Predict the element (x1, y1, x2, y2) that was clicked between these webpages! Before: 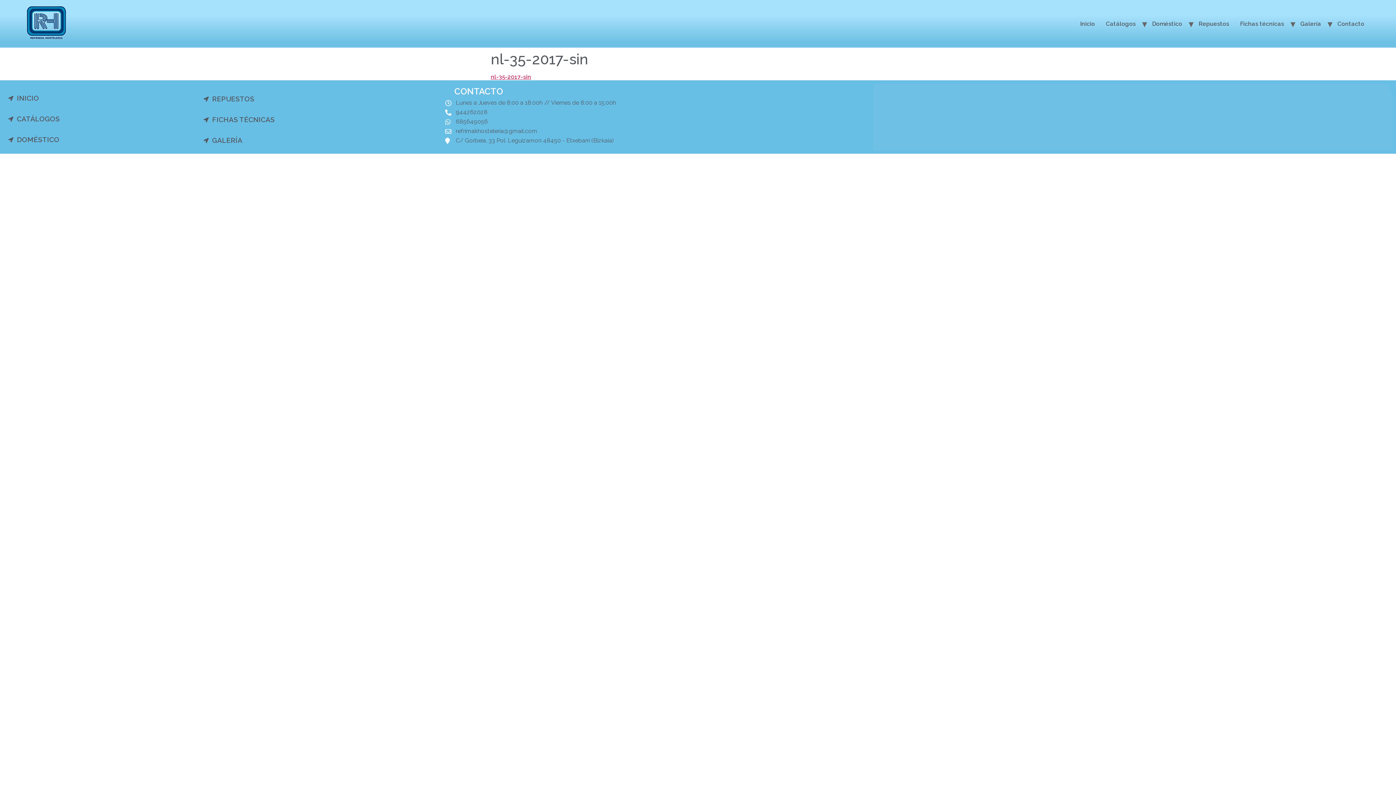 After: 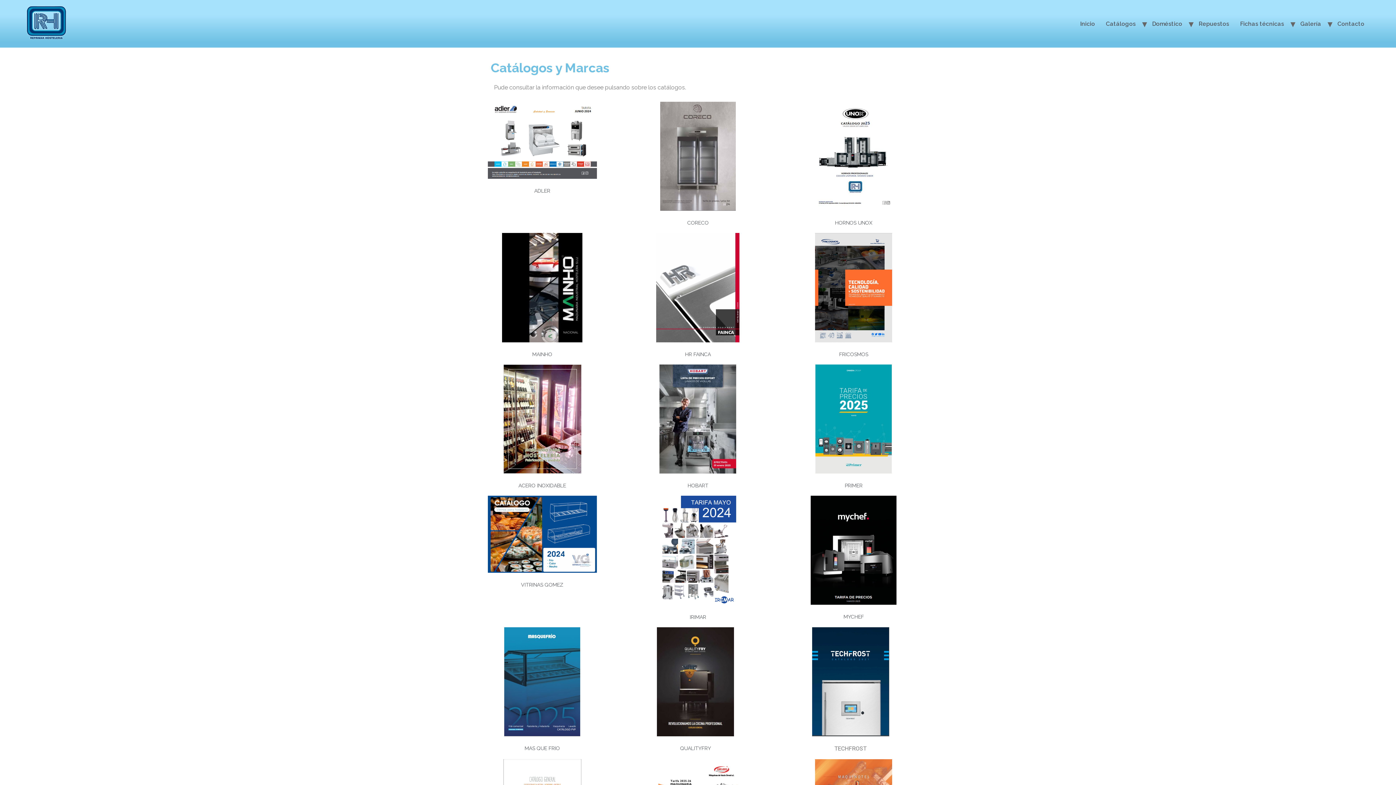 Action: label: CATÁLOGOS bbox: (8, 115, 196, 122)